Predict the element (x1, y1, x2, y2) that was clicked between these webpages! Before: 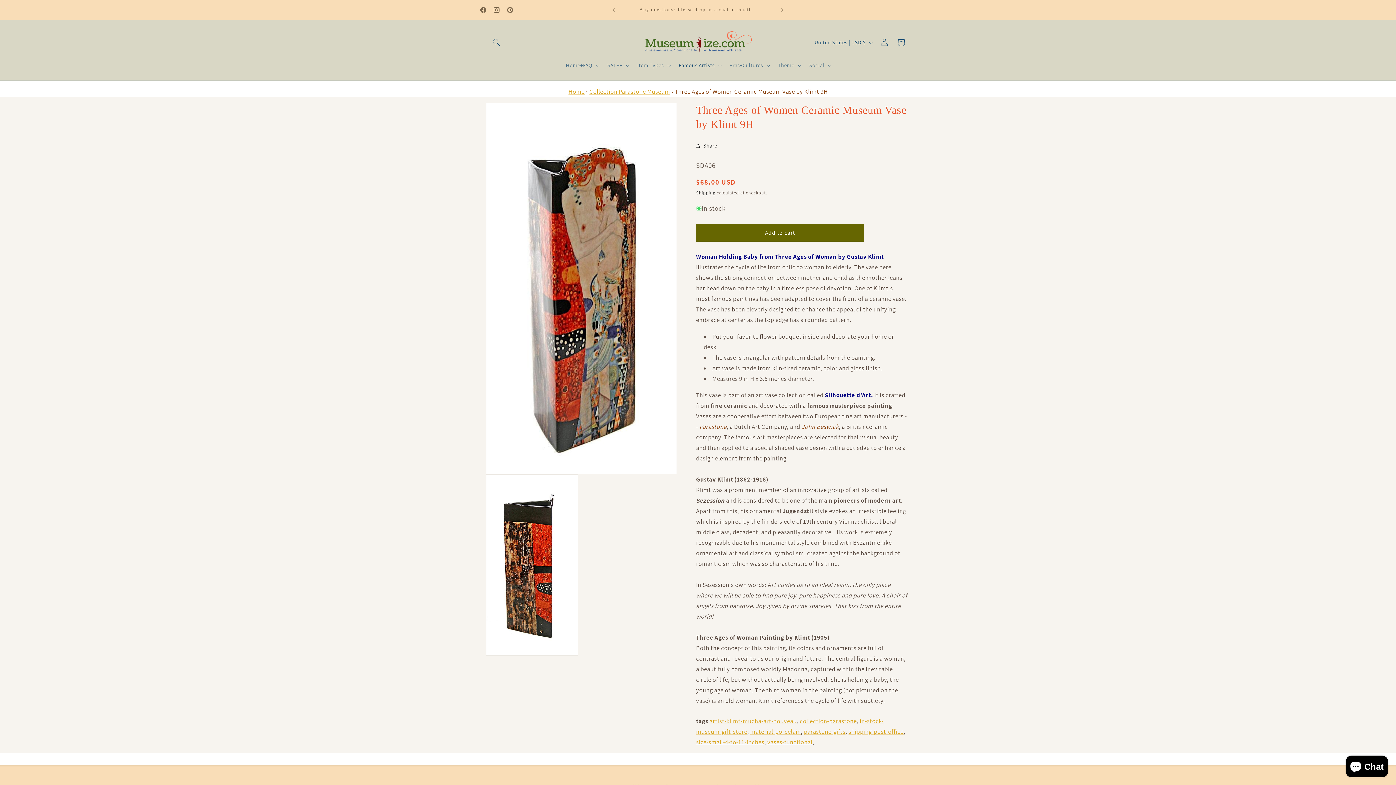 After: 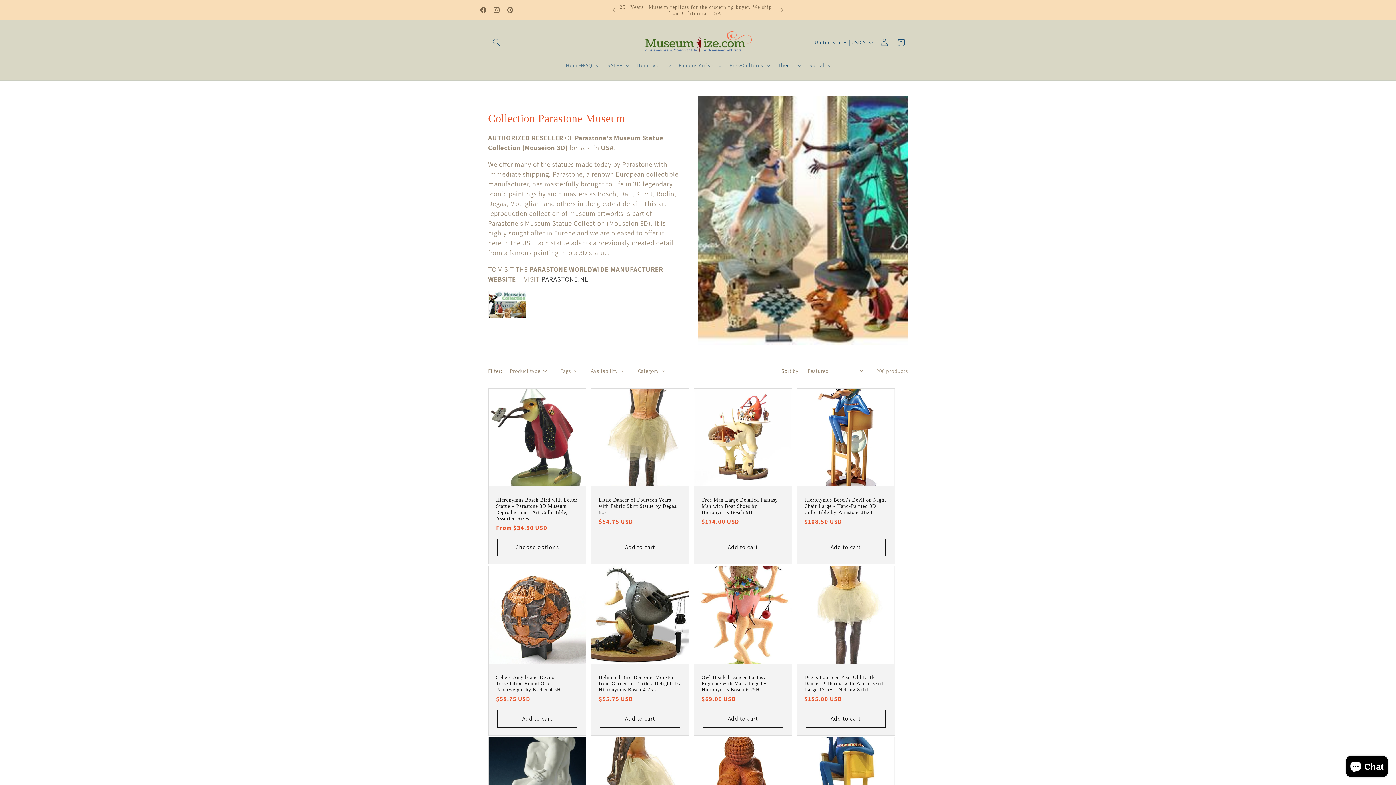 Action: label: Collection Parastone Museum bbox: (589, 87, 670, 95)